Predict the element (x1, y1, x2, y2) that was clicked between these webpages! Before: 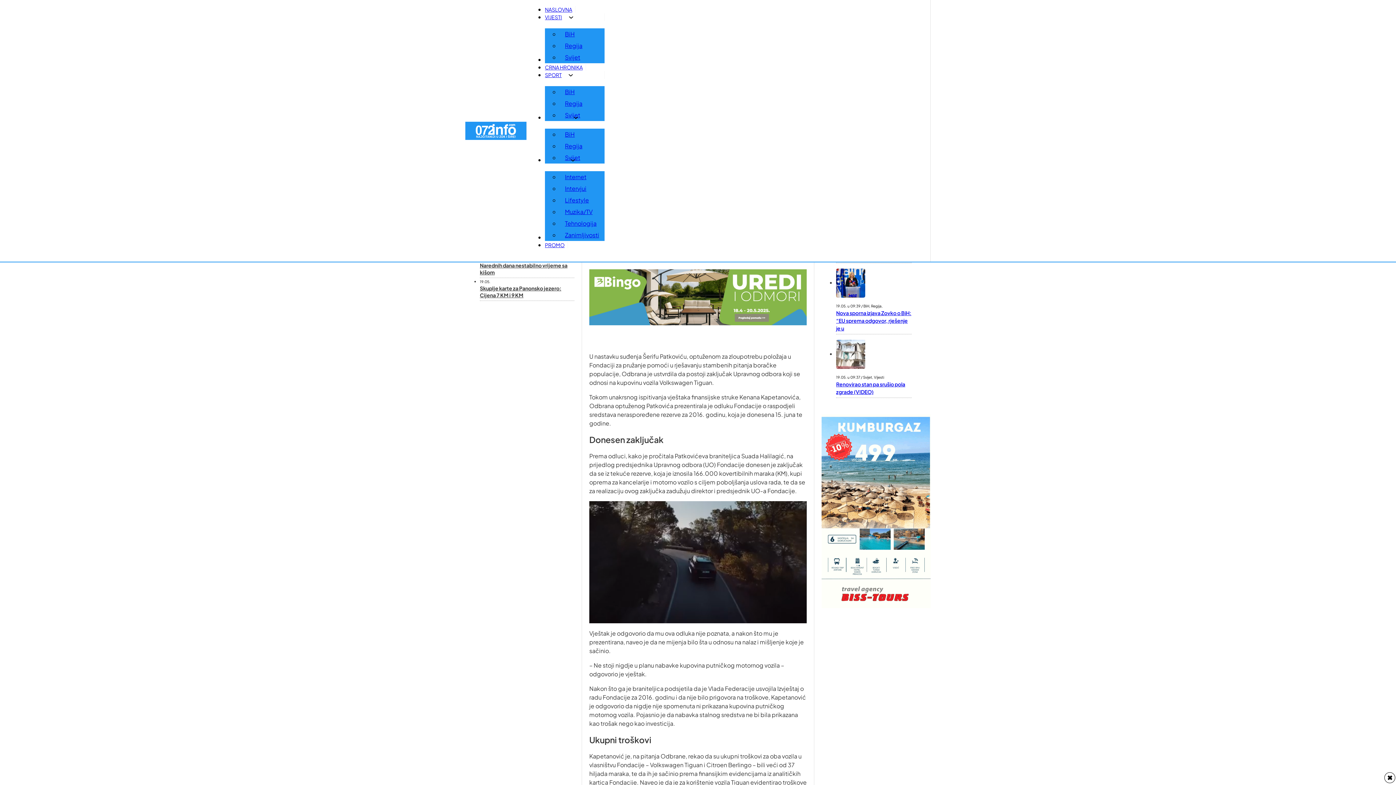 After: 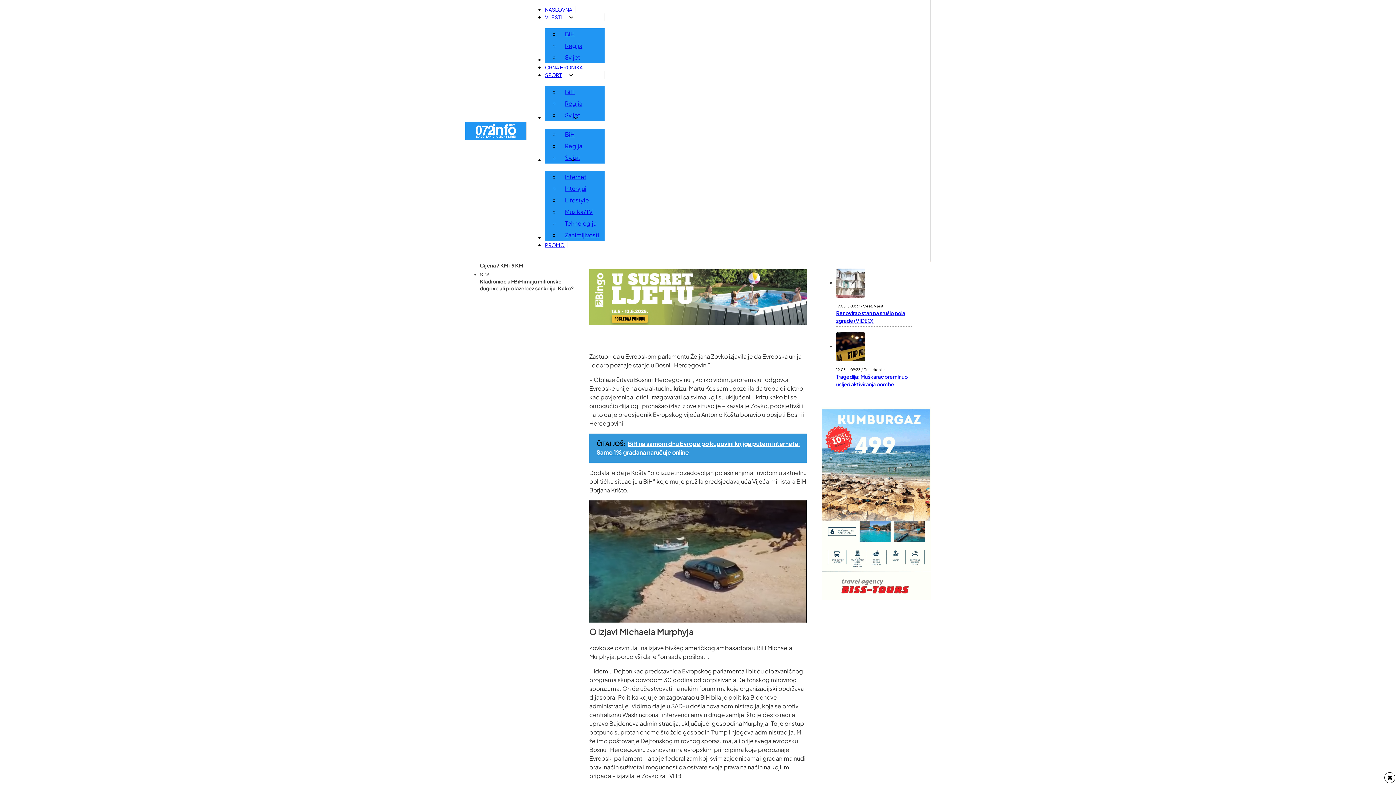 Action: label: Pročitajte više o Nova sporna izjava Zovko o BiH: “EU sprema odgovor, rješenje je u federalizaciji” bbox: (836, 309, 911, 331)